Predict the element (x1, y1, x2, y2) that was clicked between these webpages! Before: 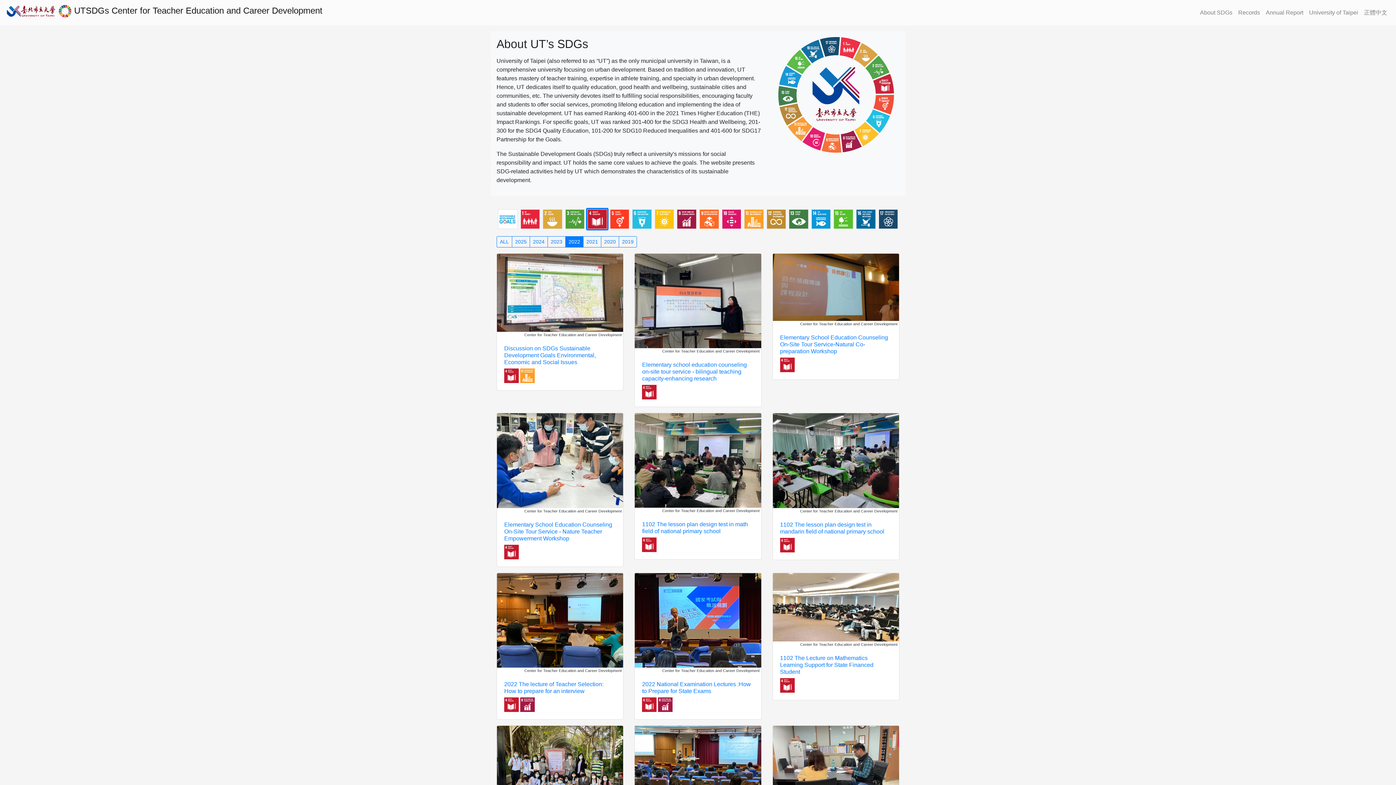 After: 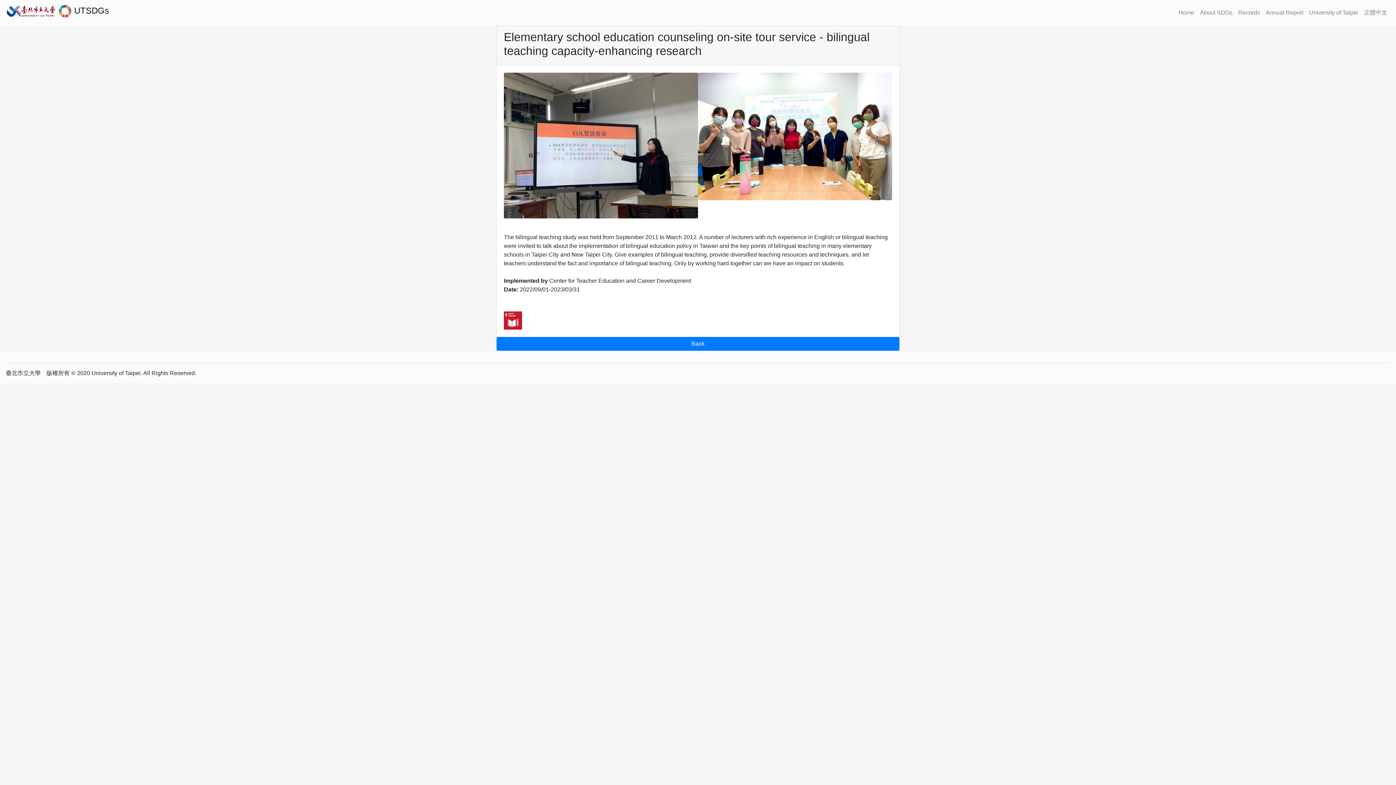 Action: label: Elementary school education counseling on-site tour service - bilingual teaching capacity-enhancing research bbox: (642, 361, 754, 382)